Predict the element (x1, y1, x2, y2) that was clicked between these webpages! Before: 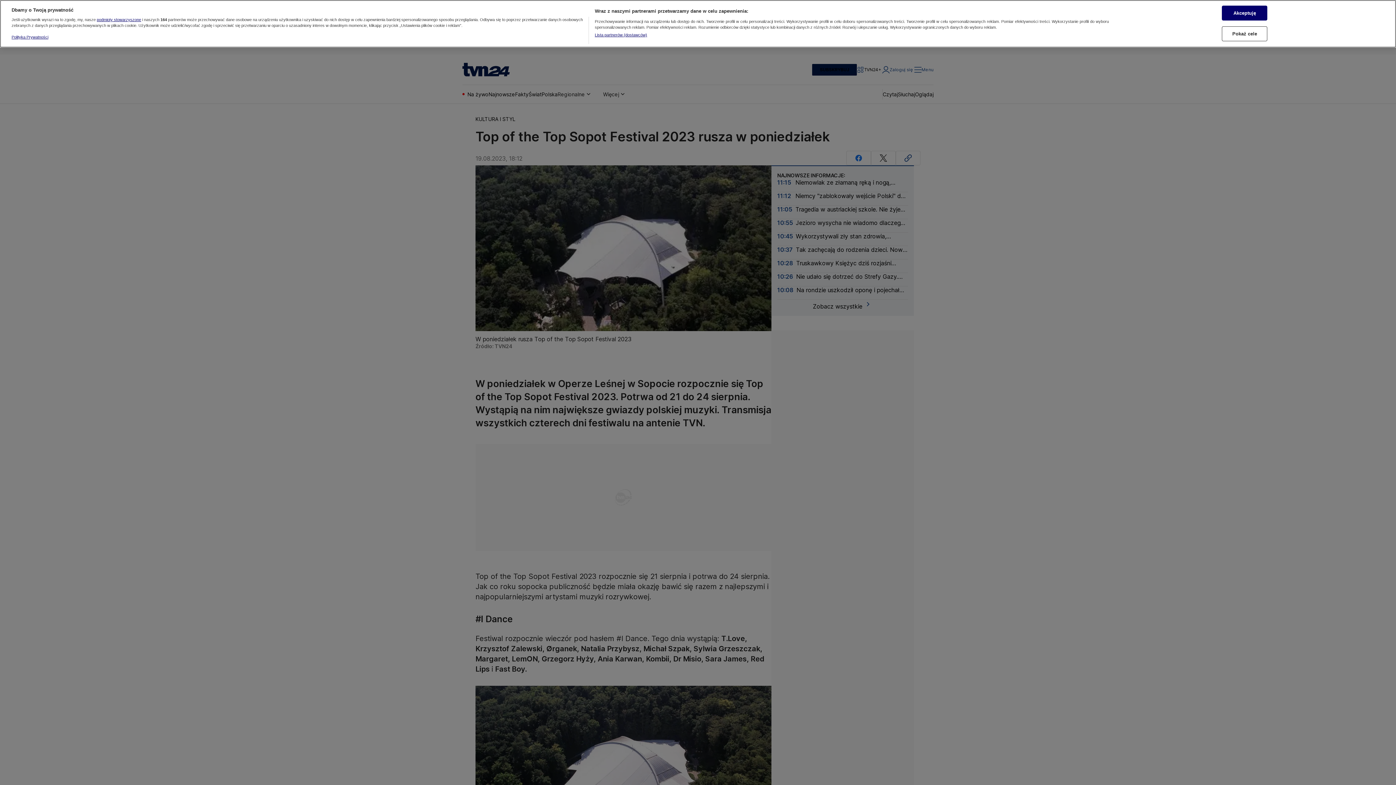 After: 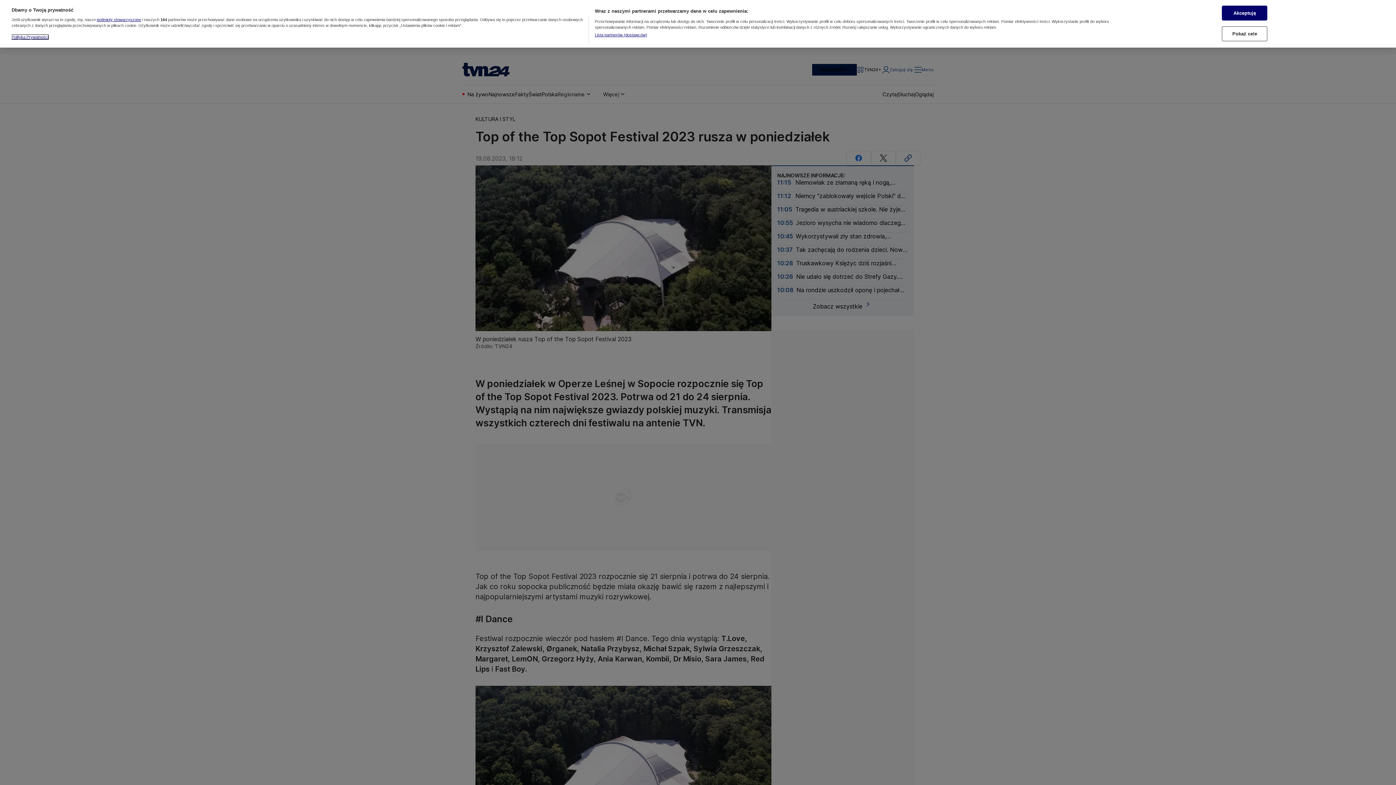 Action: bbox: (11, 34, 48, 39) label: Więcej informacji o Twojej prywatności, otwiera się w nowym oknie